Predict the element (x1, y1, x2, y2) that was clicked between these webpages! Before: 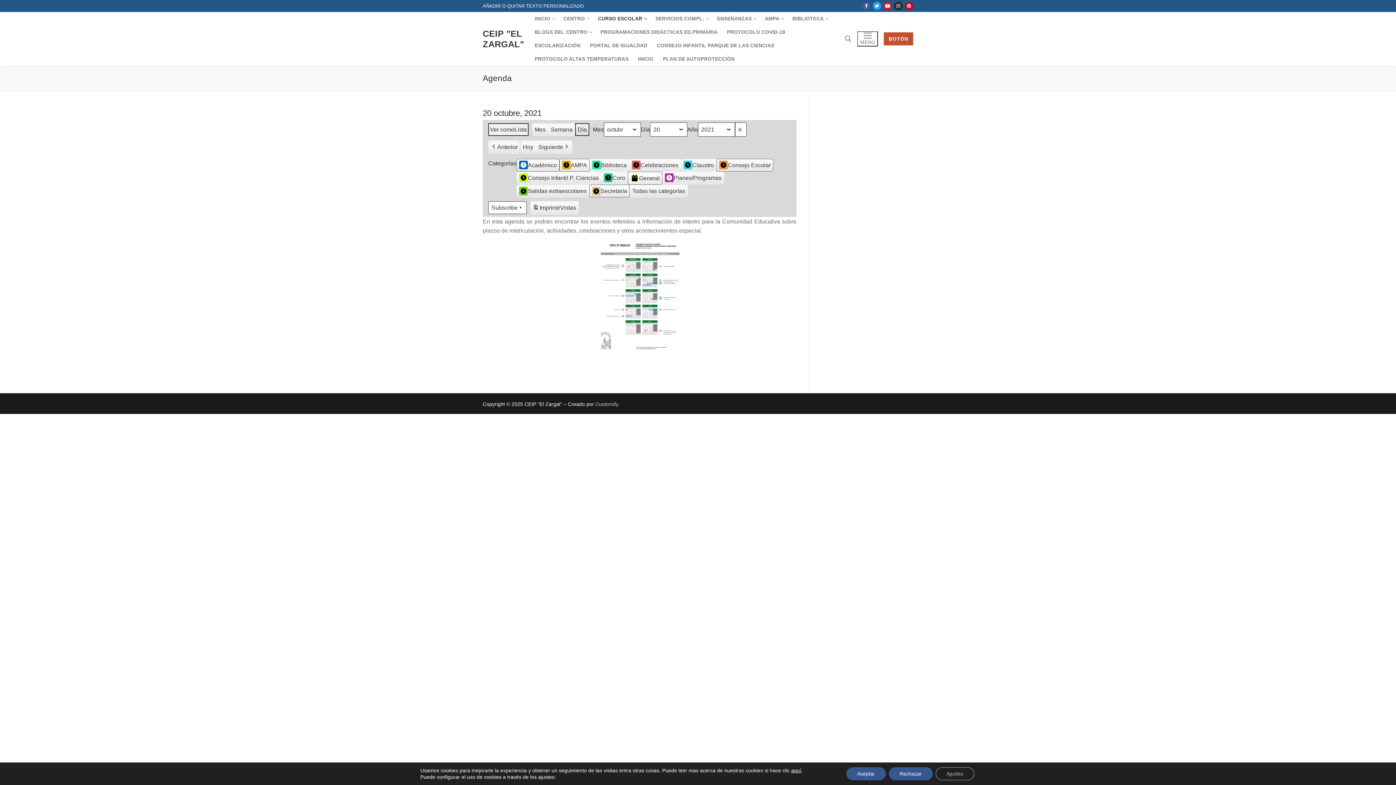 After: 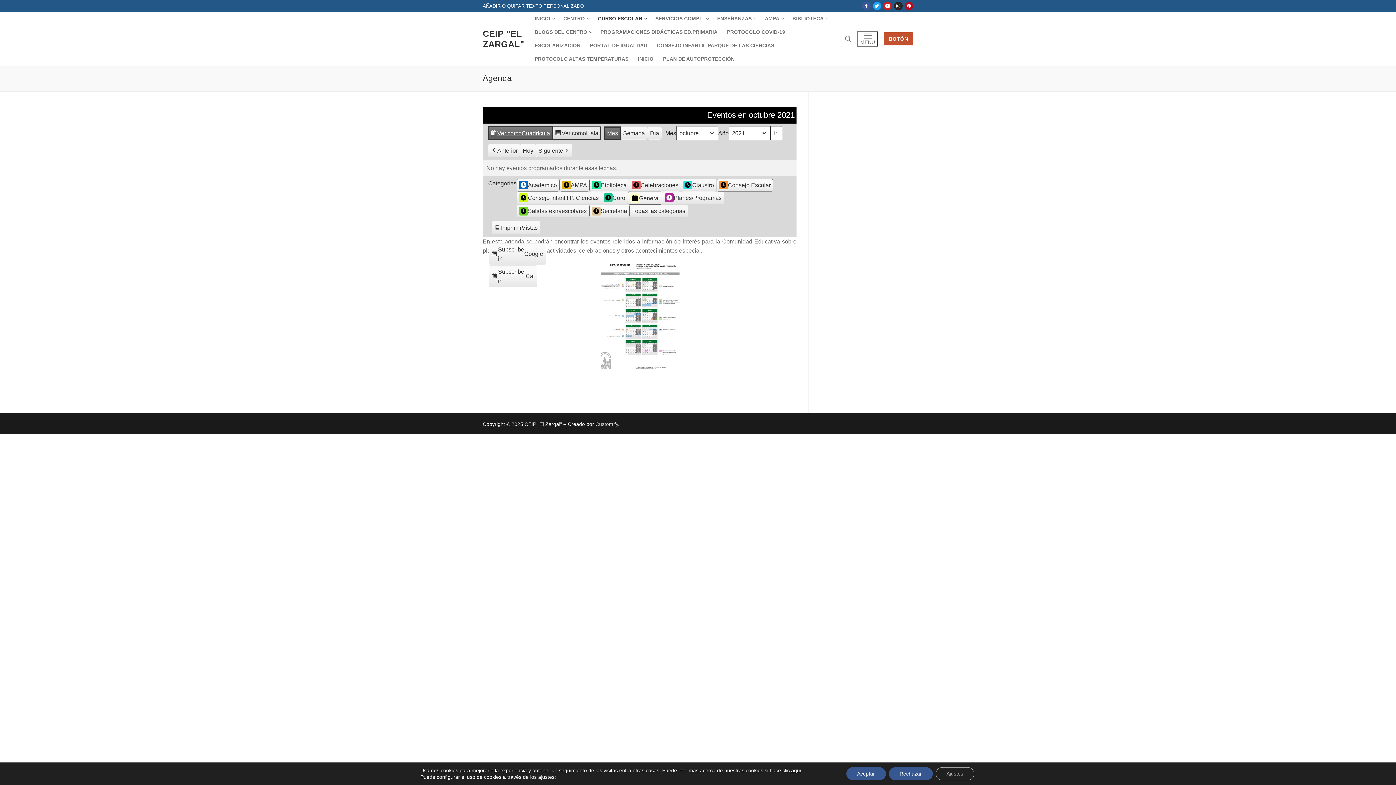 Action: bbox: (532, 123, 548, 135) label: Mes